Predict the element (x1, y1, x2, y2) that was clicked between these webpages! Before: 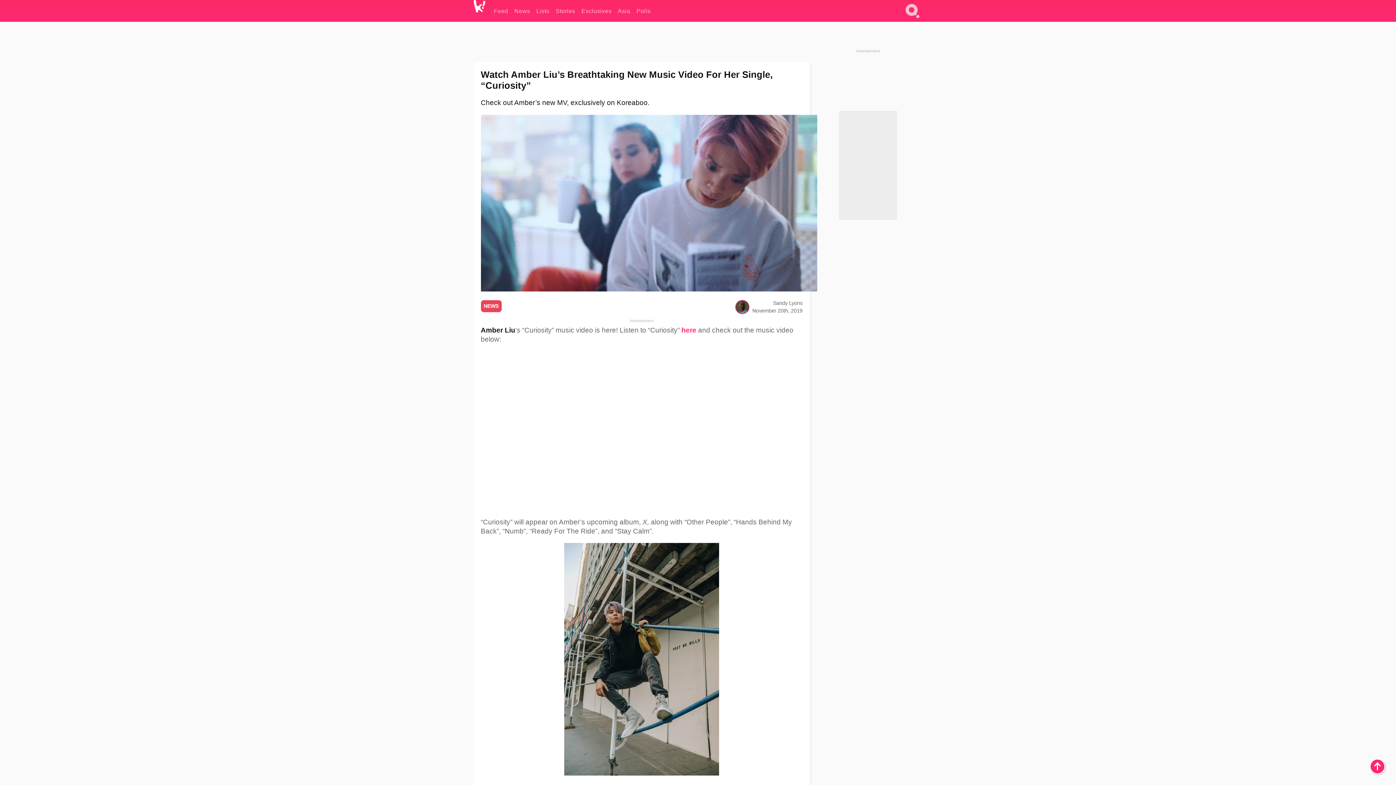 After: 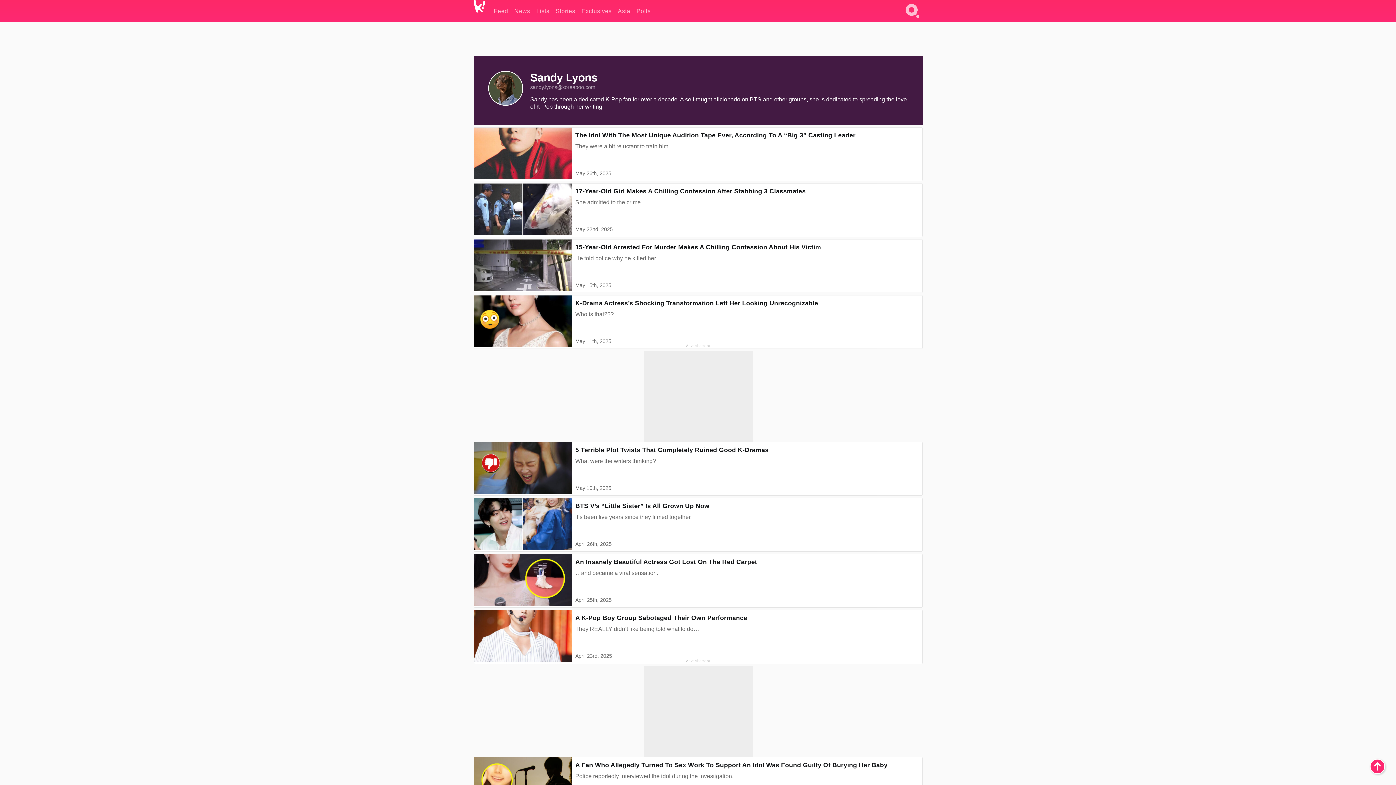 Action: bbox: (773, 300, 802, 306) label: Sandy Lyons